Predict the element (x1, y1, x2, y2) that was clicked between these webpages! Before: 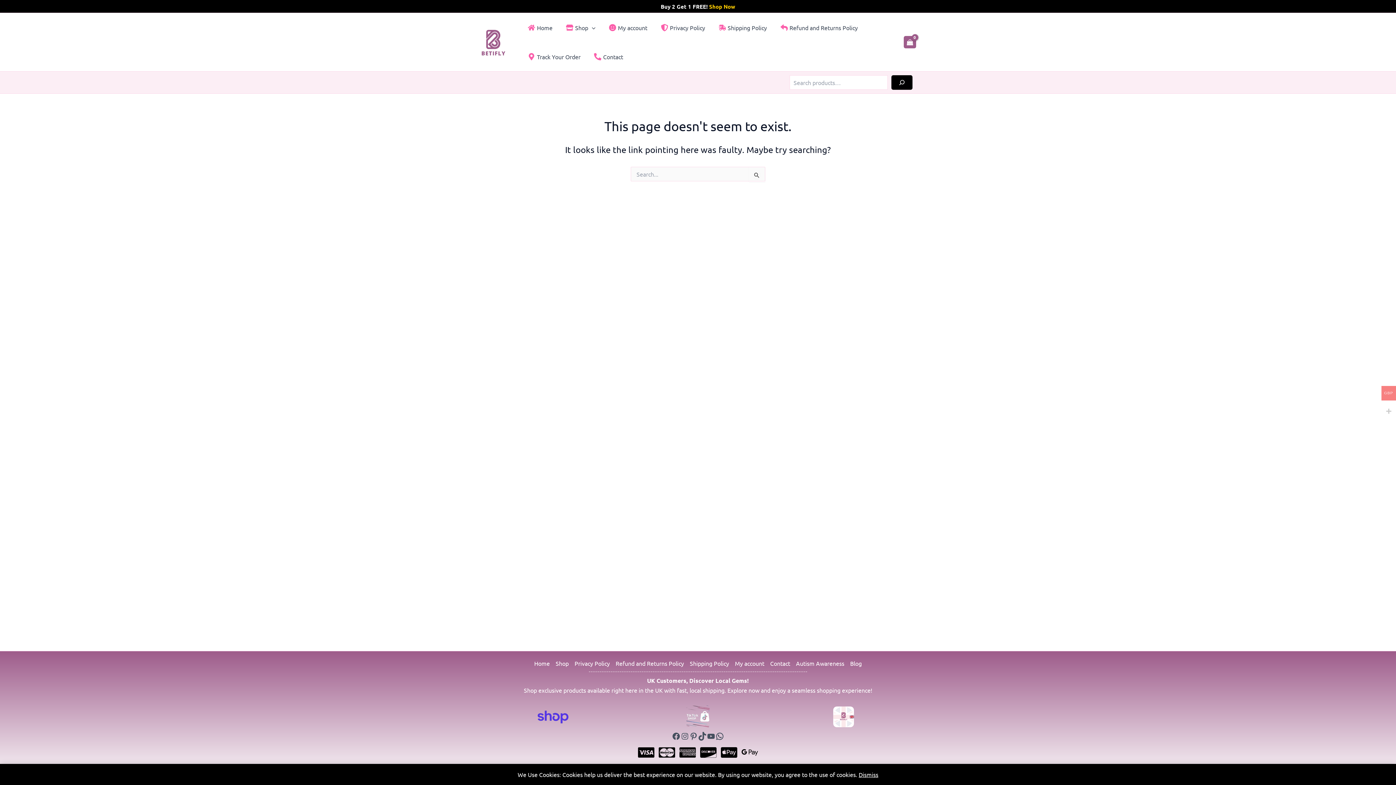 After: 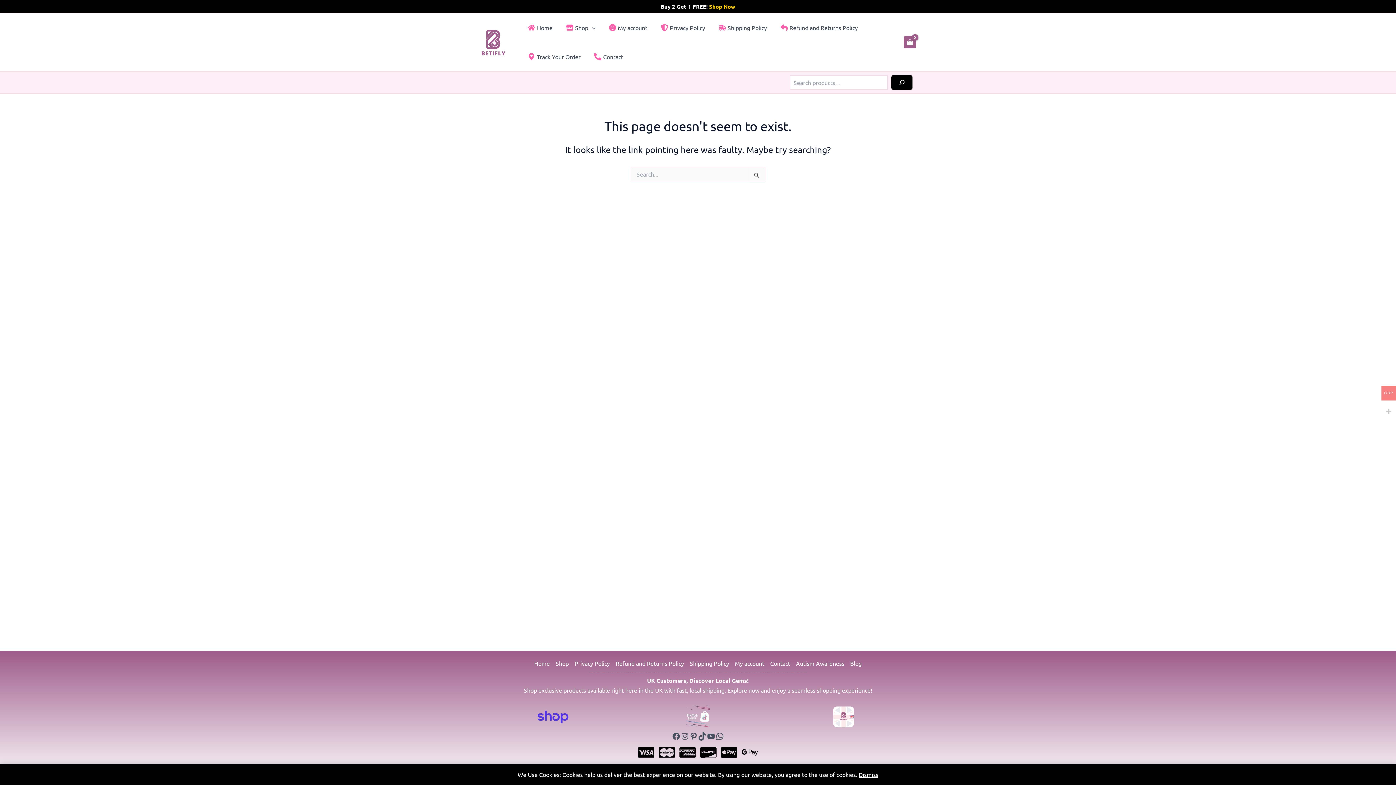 Action: label: Apple Pay bbox: (721, 744, 737, 761)